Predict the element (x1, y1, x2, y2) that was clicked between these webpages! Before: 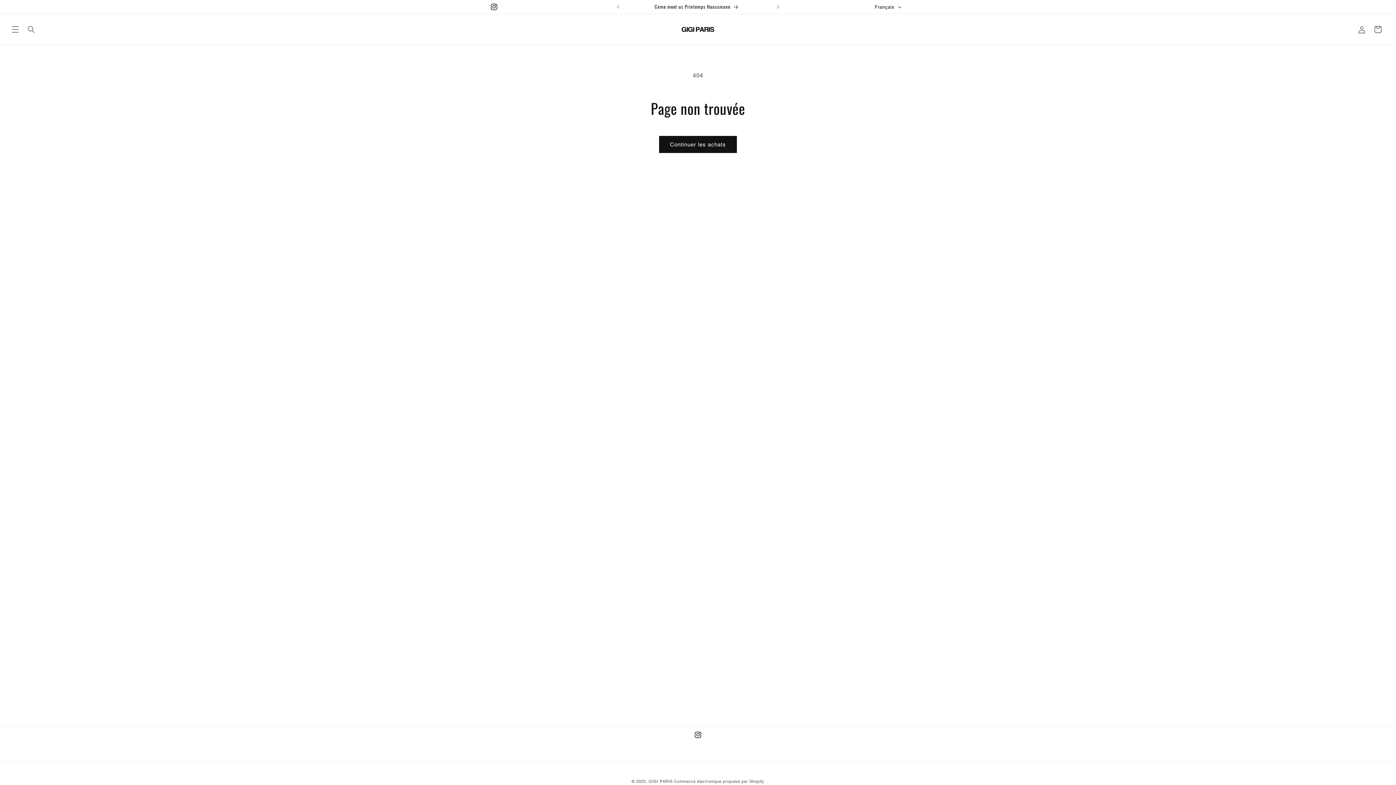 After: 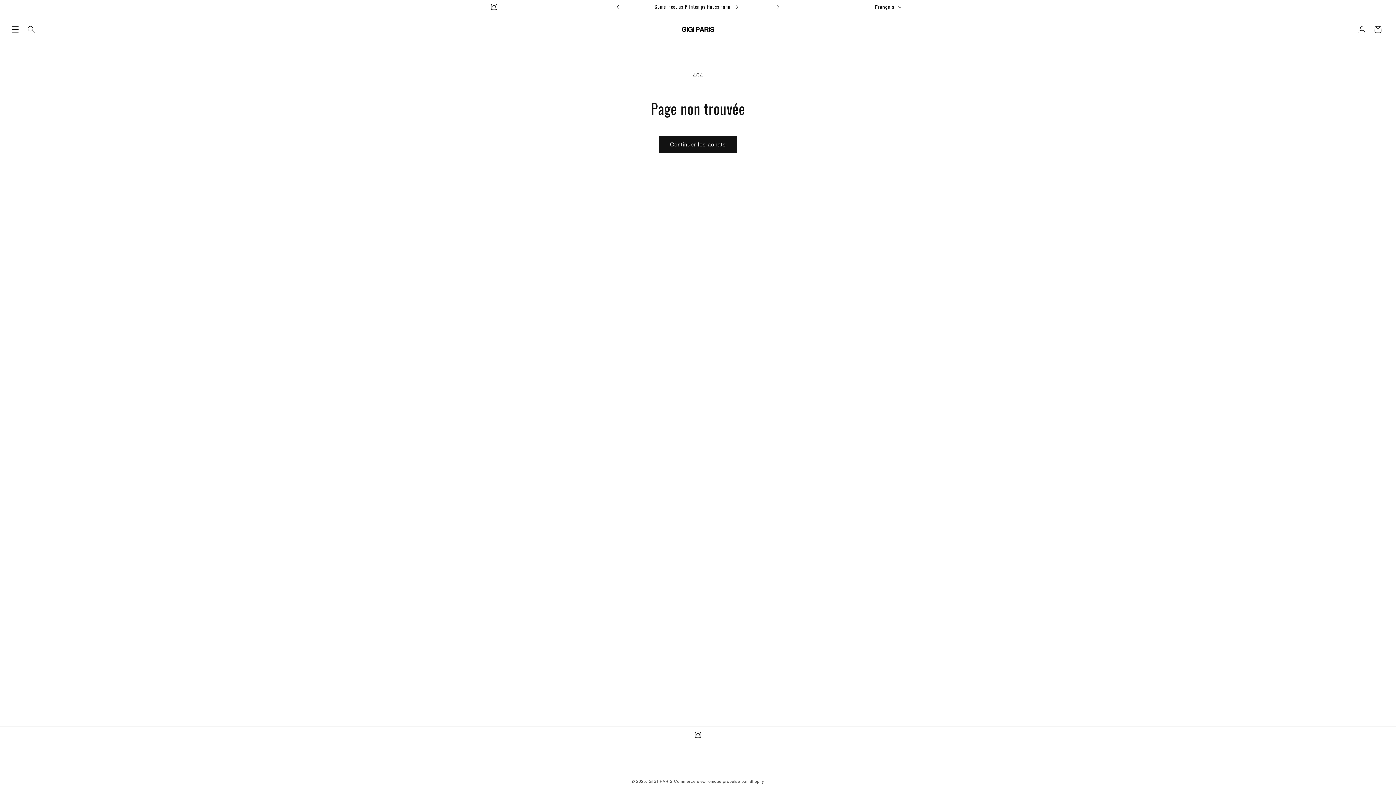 Action: label: Annonce précédente bbox: (610, 0, 626, 13)